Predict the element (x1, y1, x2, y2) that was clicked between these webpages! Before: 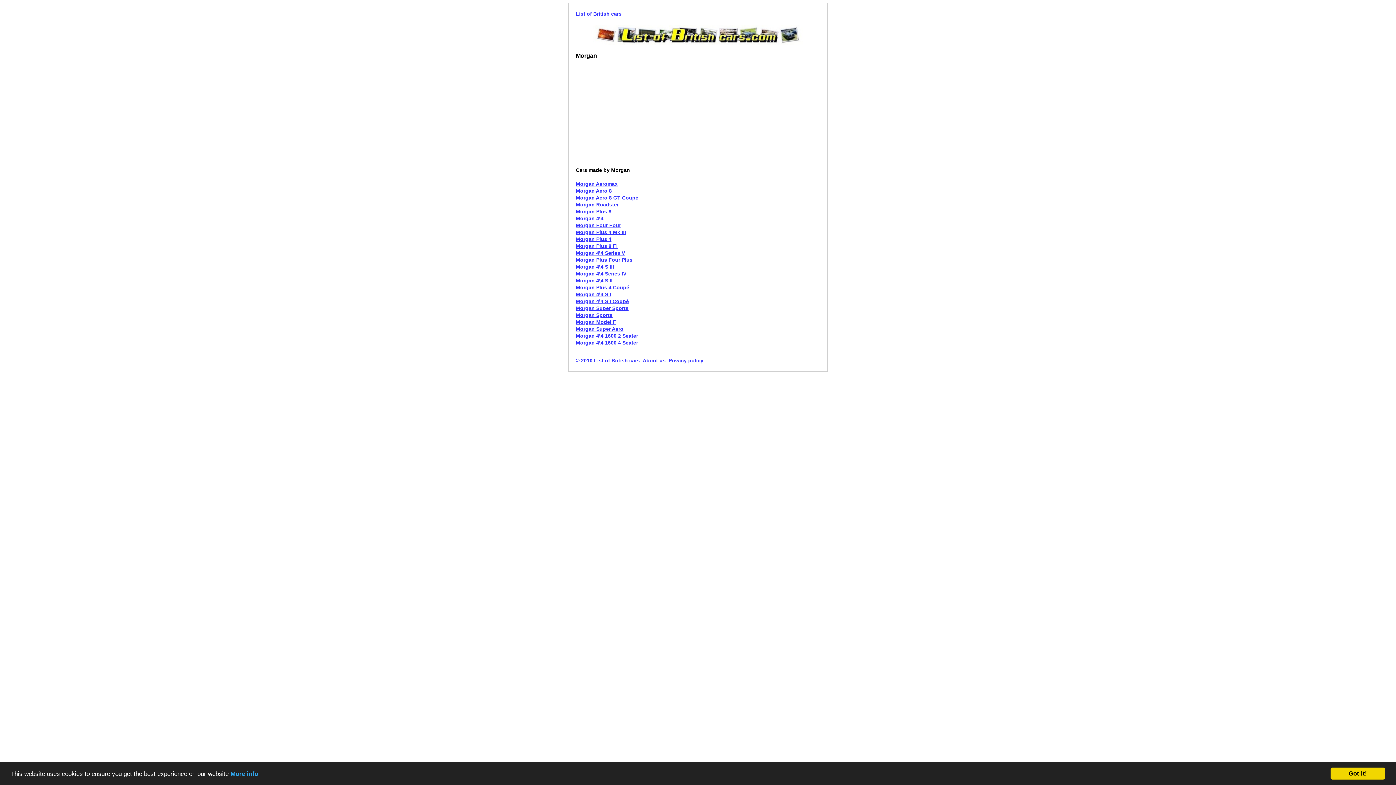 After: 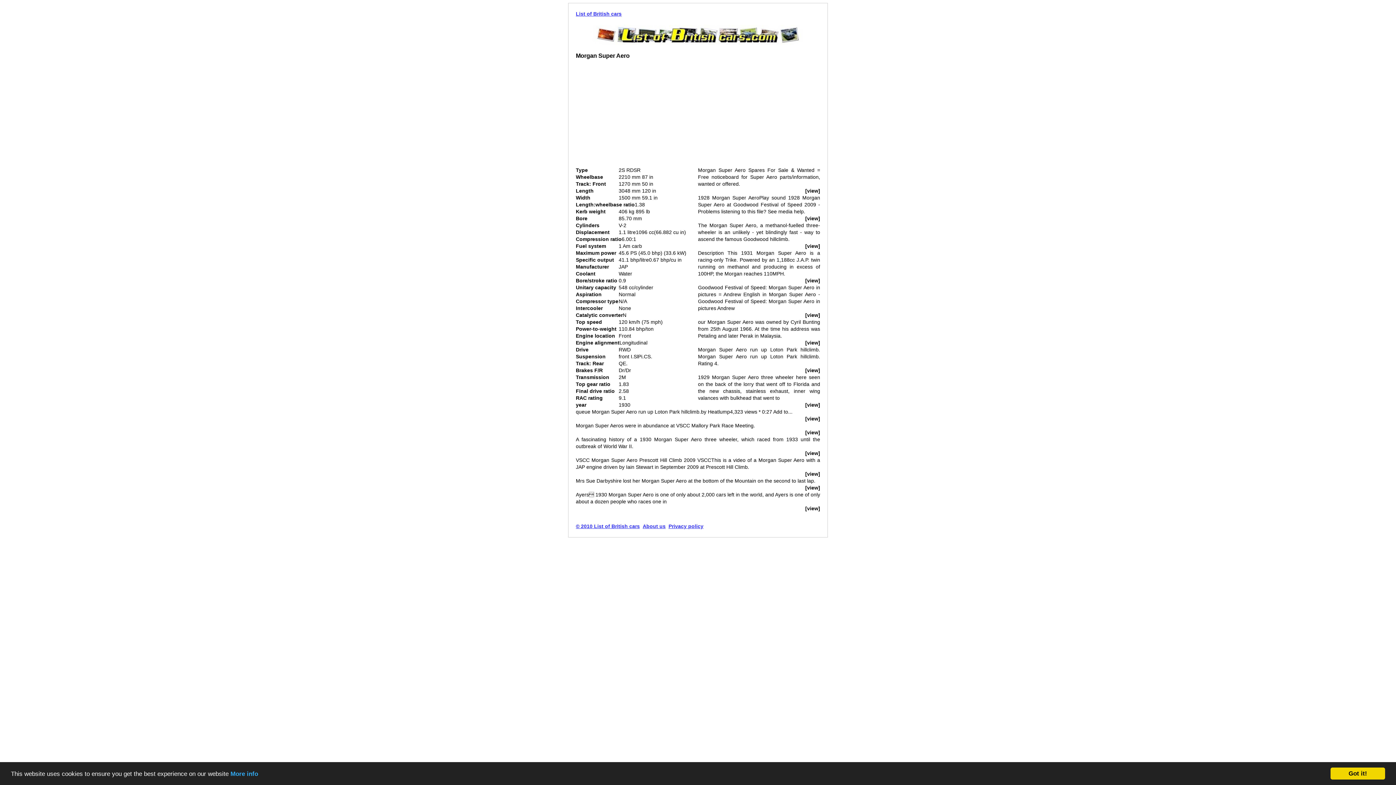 Action: label: Morgan Super Aero bbox: (576, 326, 623, 331)